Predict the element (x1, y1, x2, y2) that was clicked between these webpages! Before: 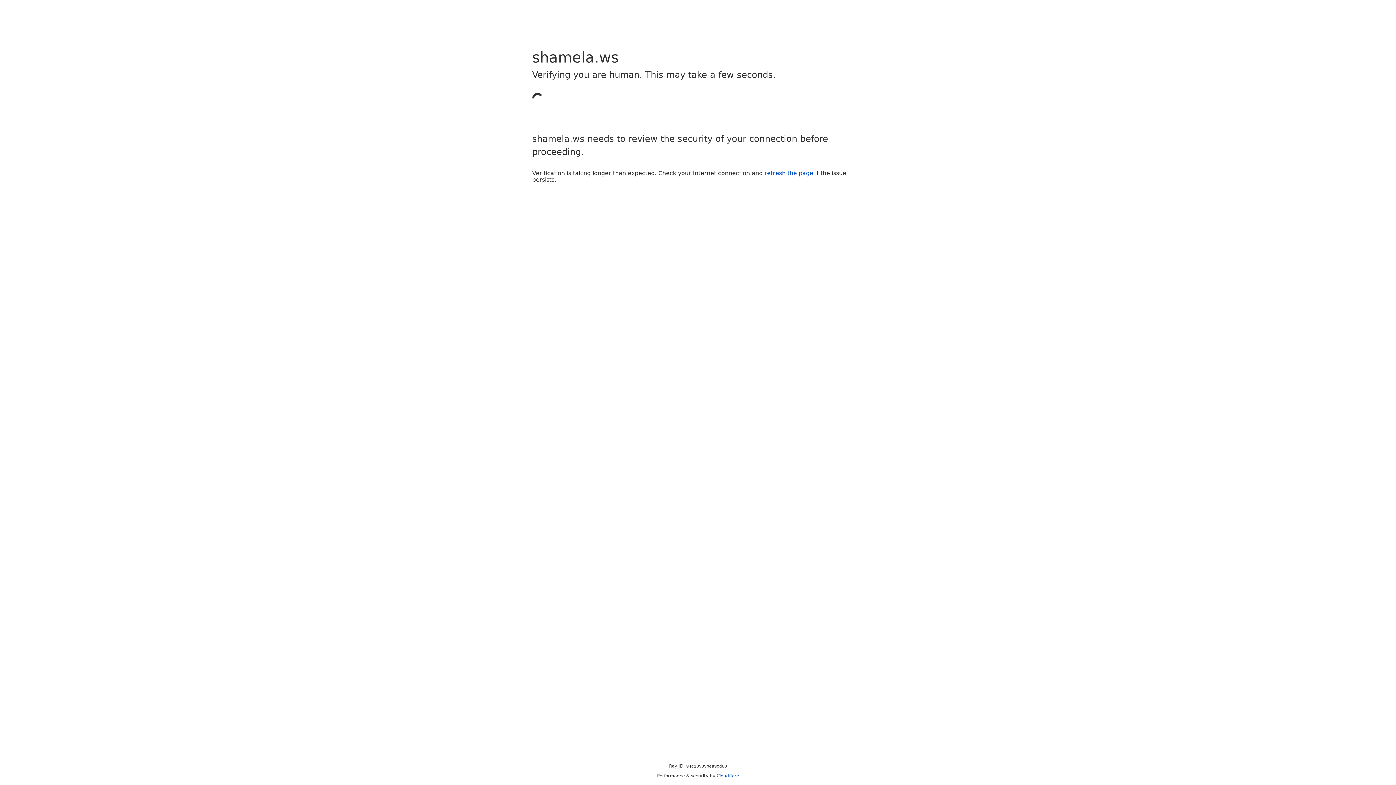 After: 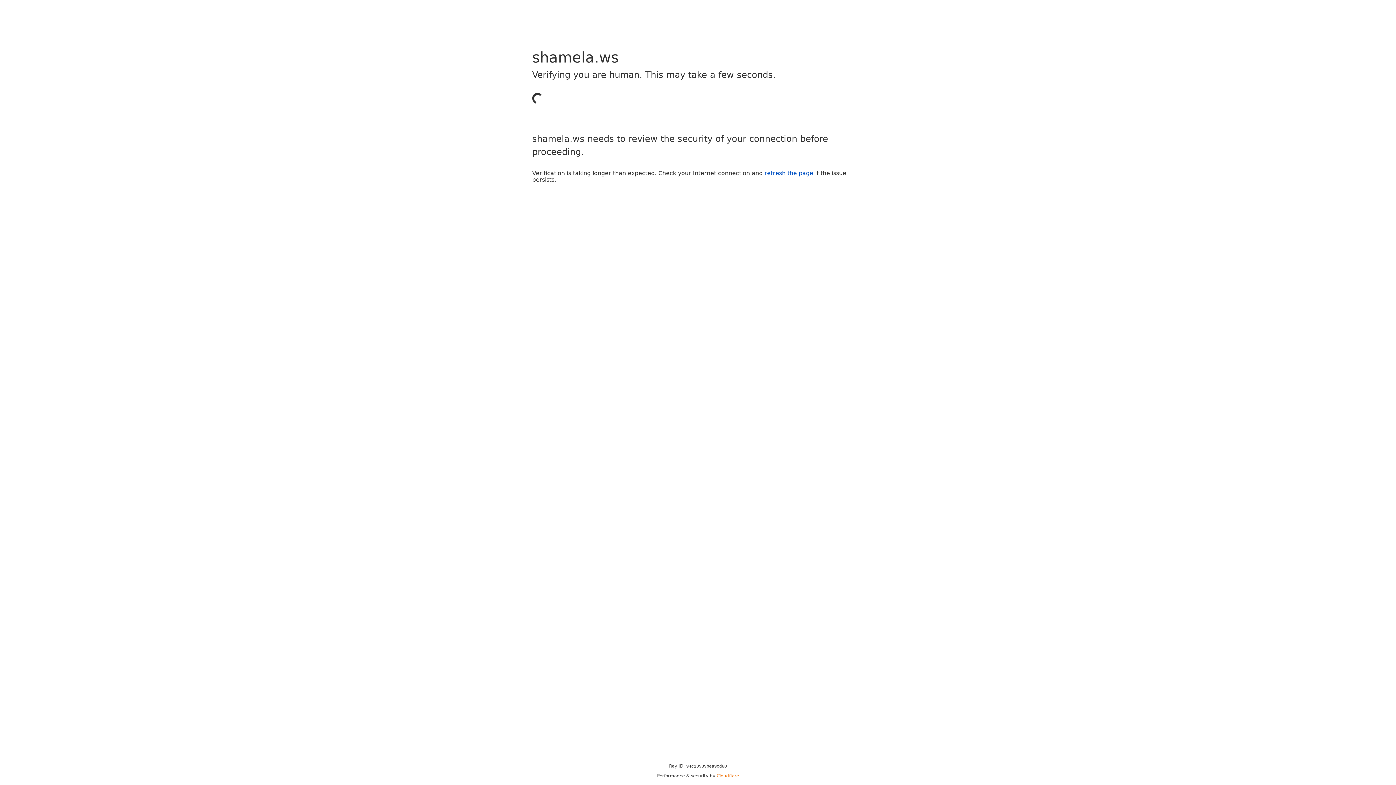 Action: bbox: (716, 773, 739, 778) label: Cloudflare